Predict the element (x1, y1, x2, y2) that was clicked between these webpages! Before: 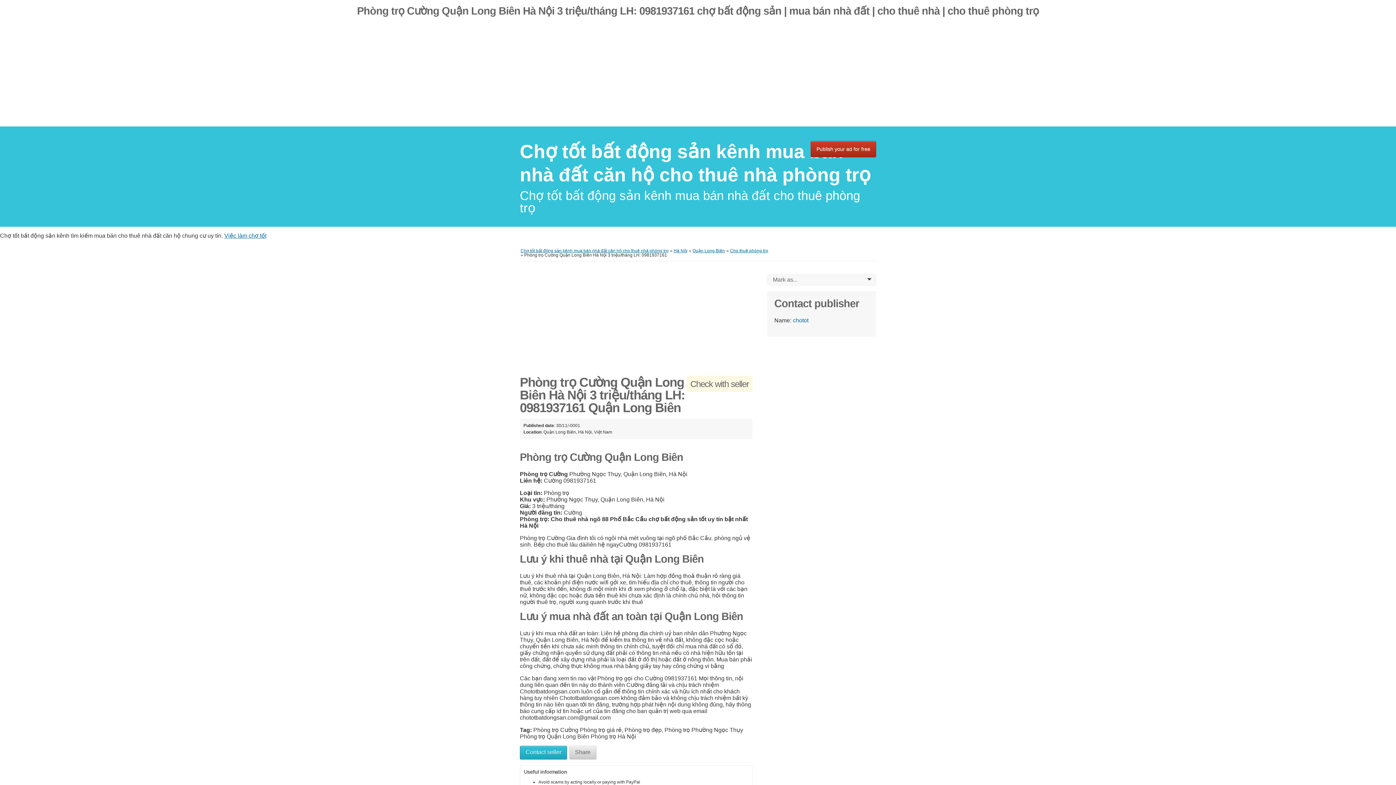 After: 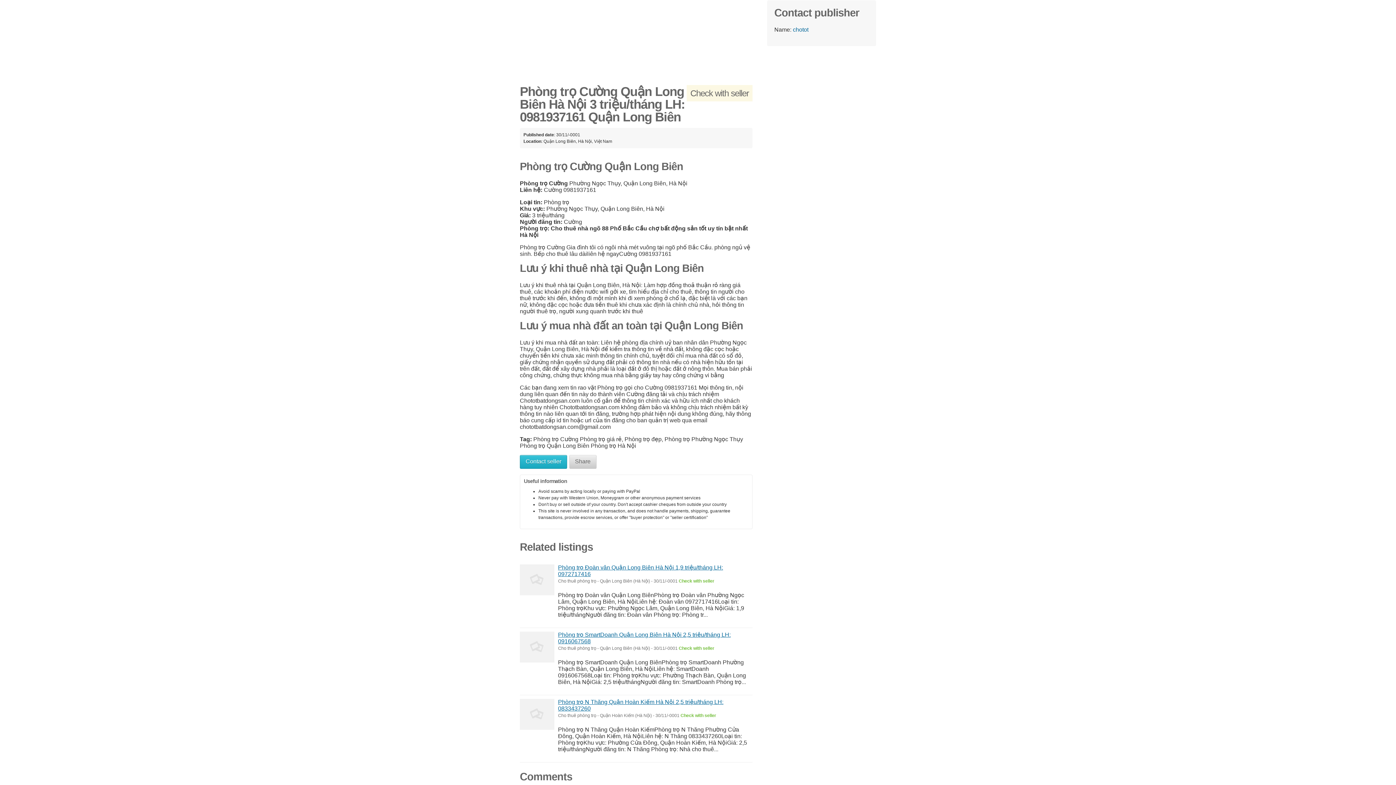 Action: label: Contact seller bbox: (520, 746, 567, 760)